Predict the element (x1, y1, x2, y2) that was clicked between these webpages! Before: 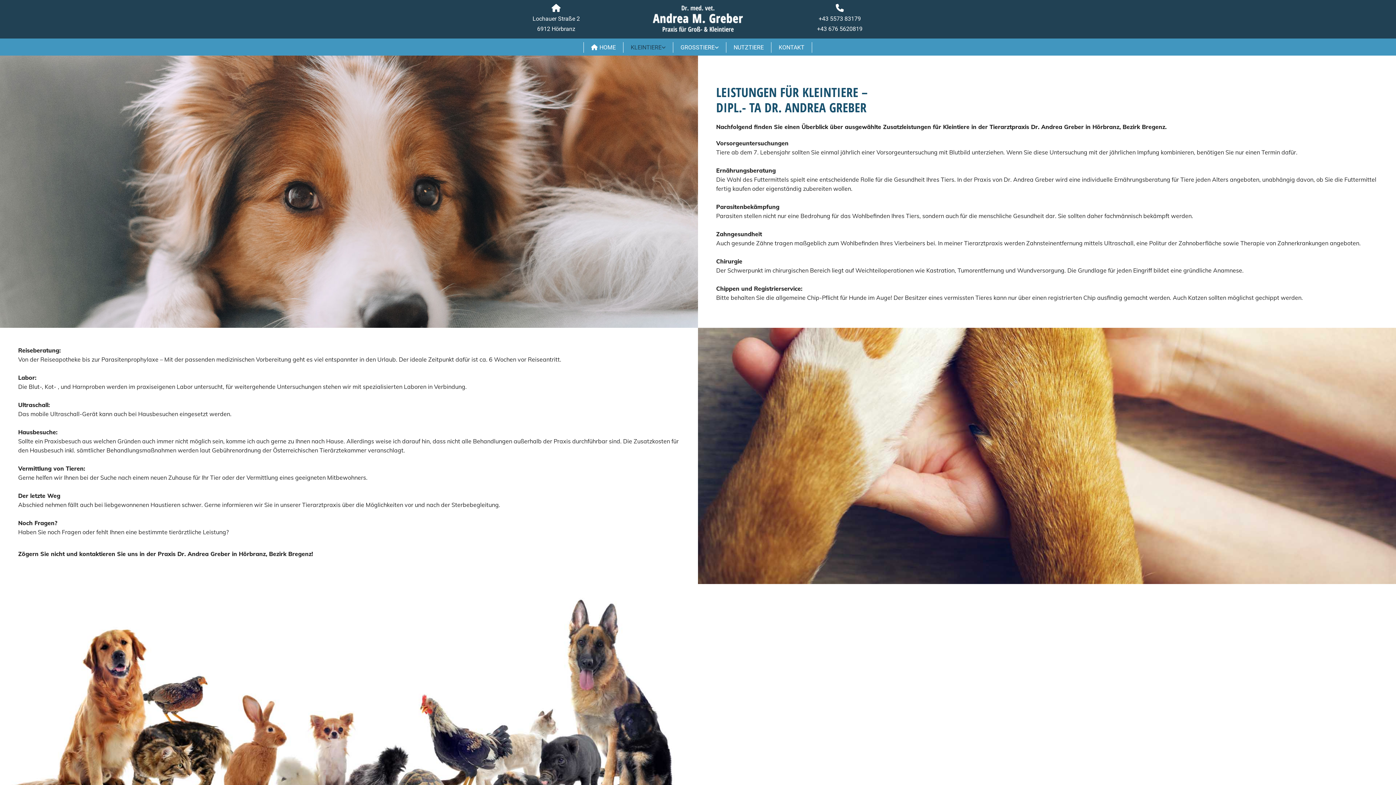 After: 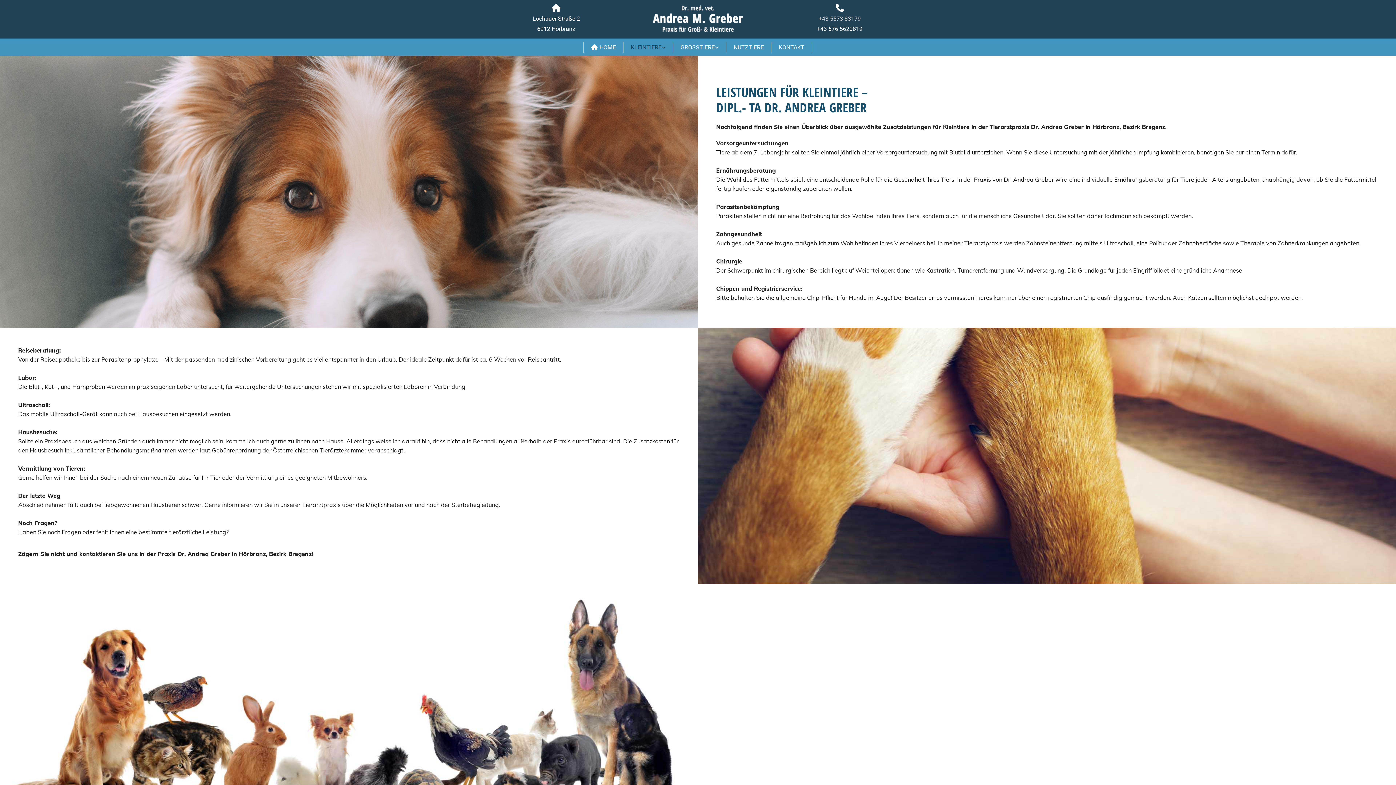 Action: label: +43 5573 83179 bbox: (818, 15, 861, 22)